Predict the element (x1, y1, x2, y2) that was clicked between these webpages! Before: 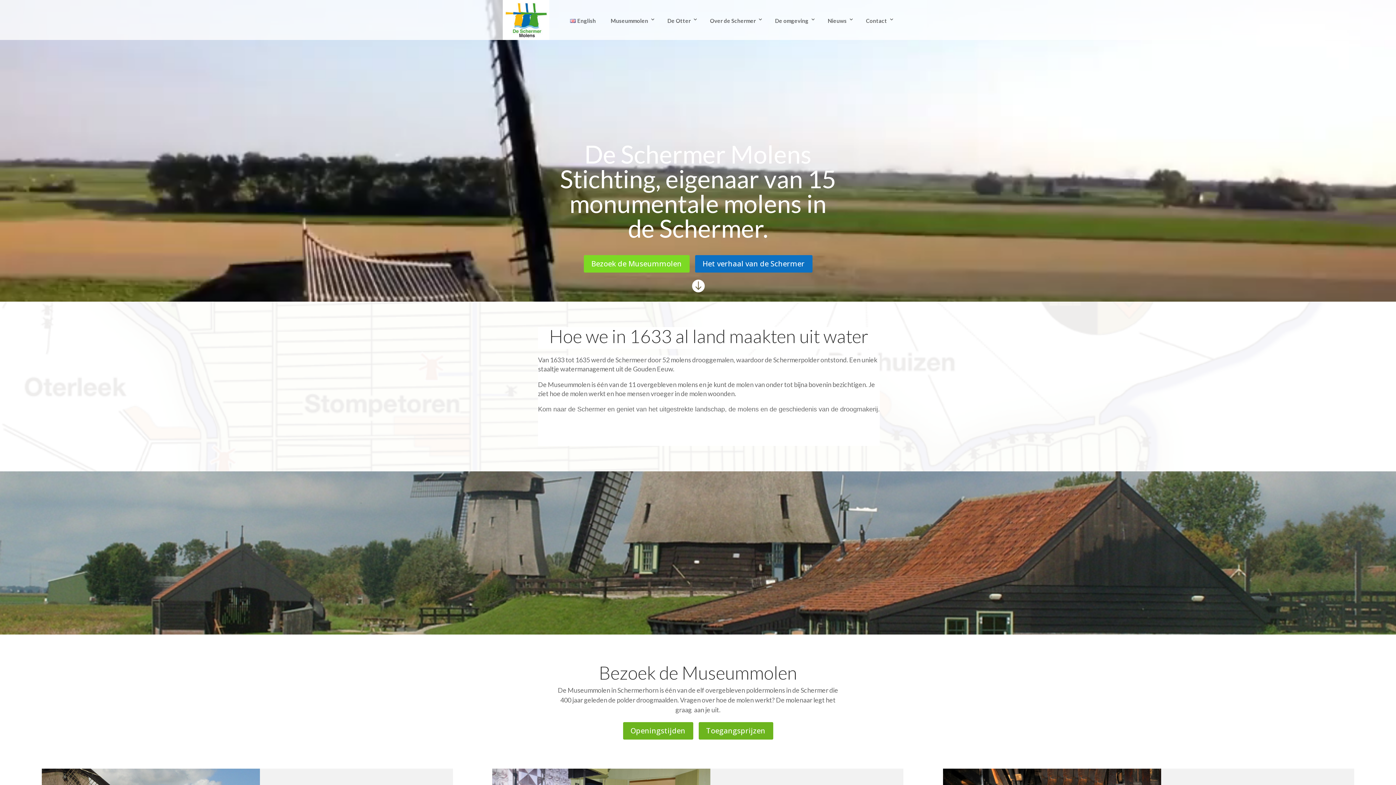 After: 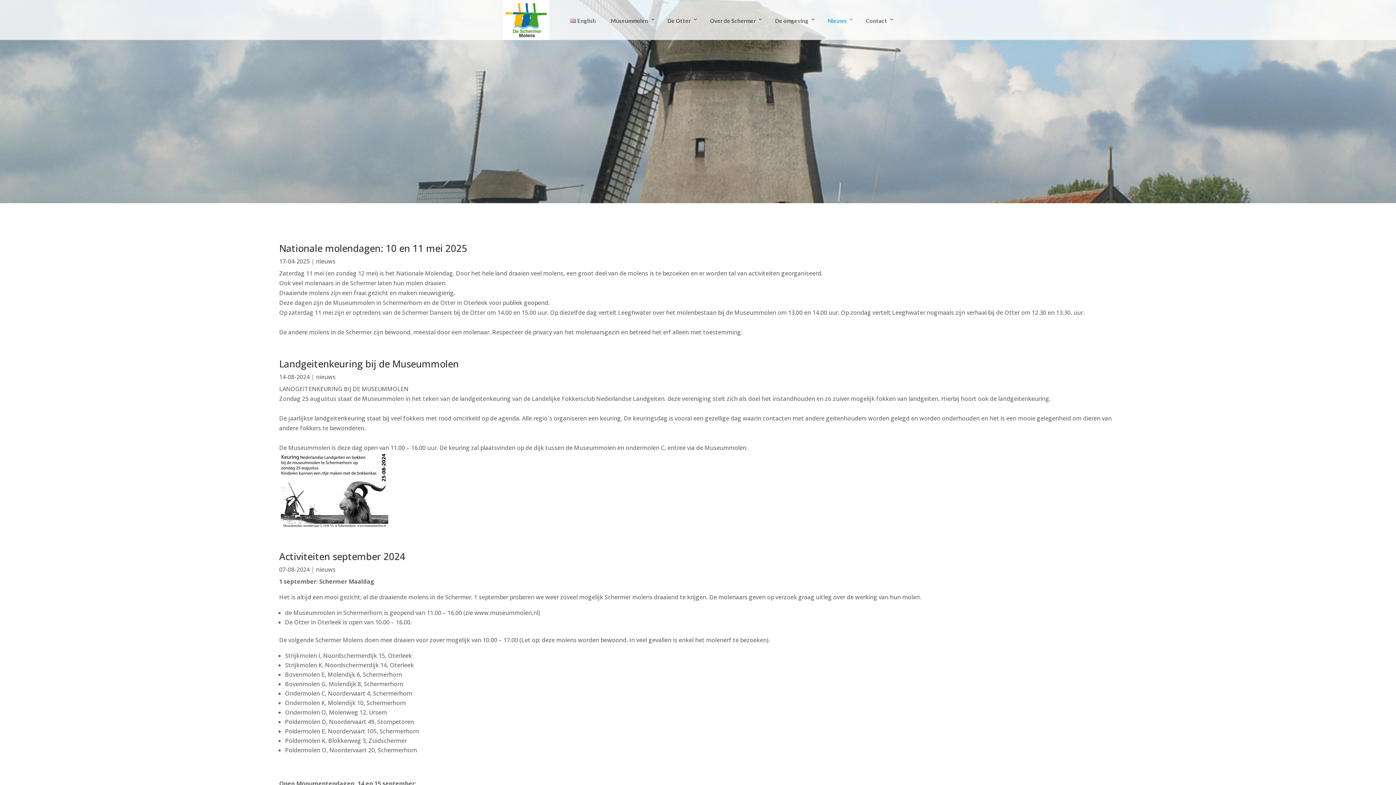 Action: label: Nieuws bbox: (825, 16, 854, 40)